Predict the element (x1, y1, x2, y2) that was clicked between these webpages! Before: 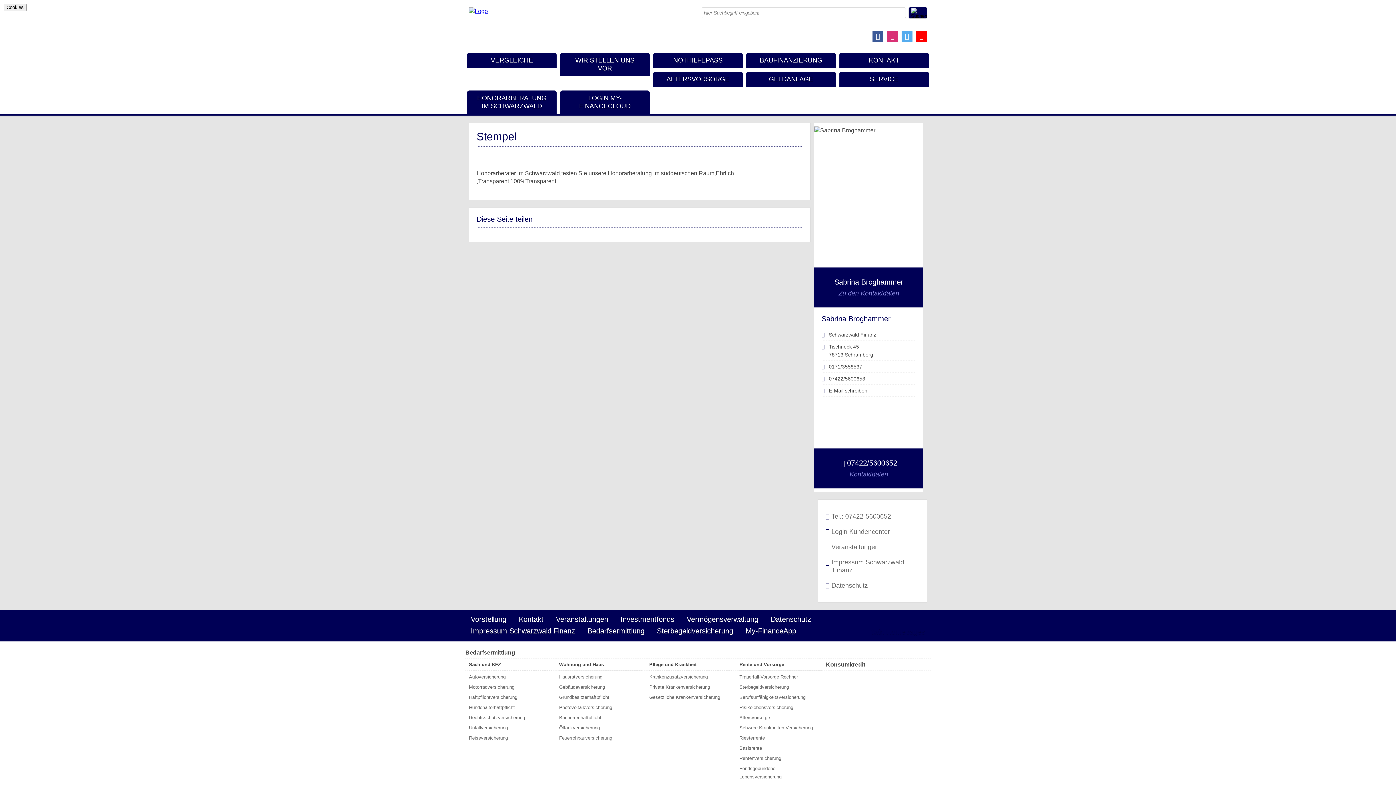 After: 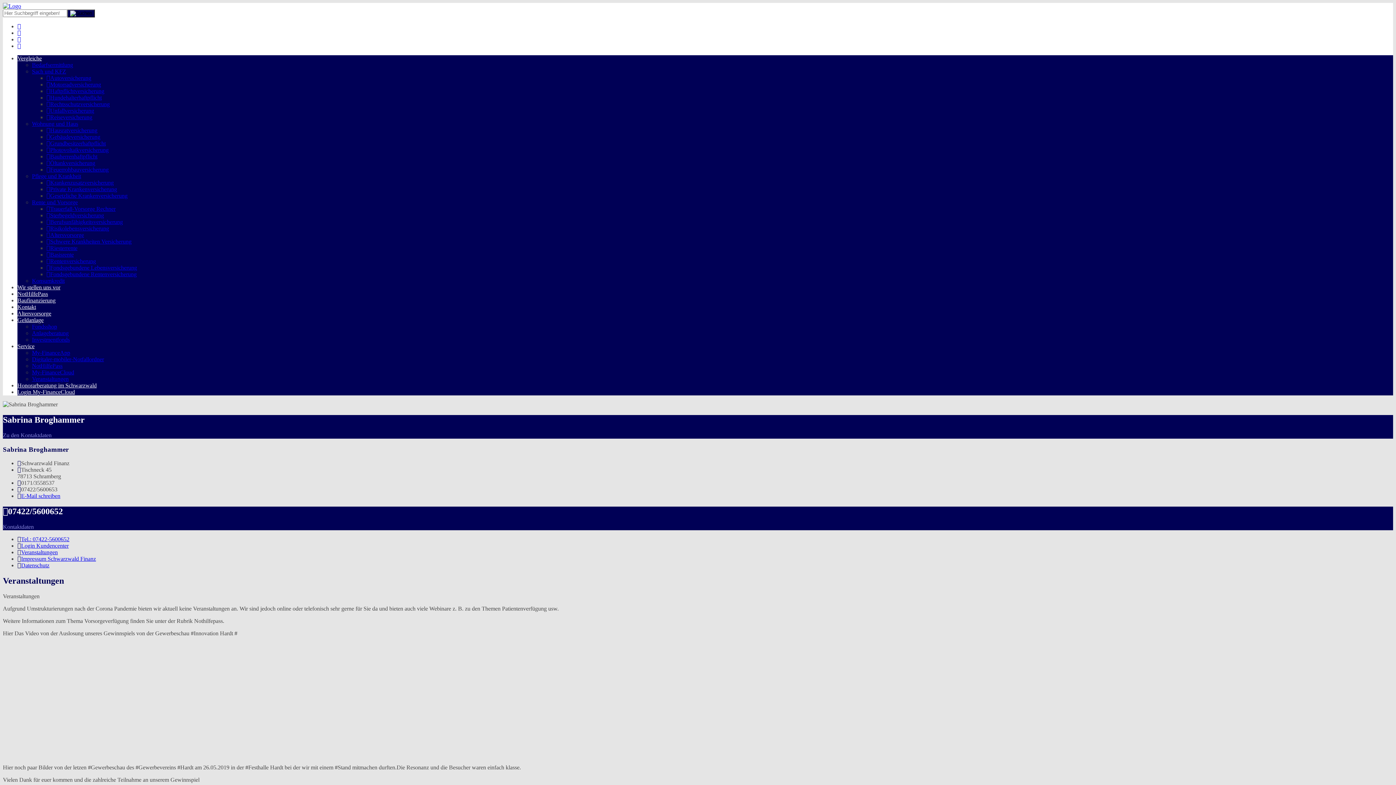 Action: label: Veranstaltungen bbox: (825, 541, 919, 553)